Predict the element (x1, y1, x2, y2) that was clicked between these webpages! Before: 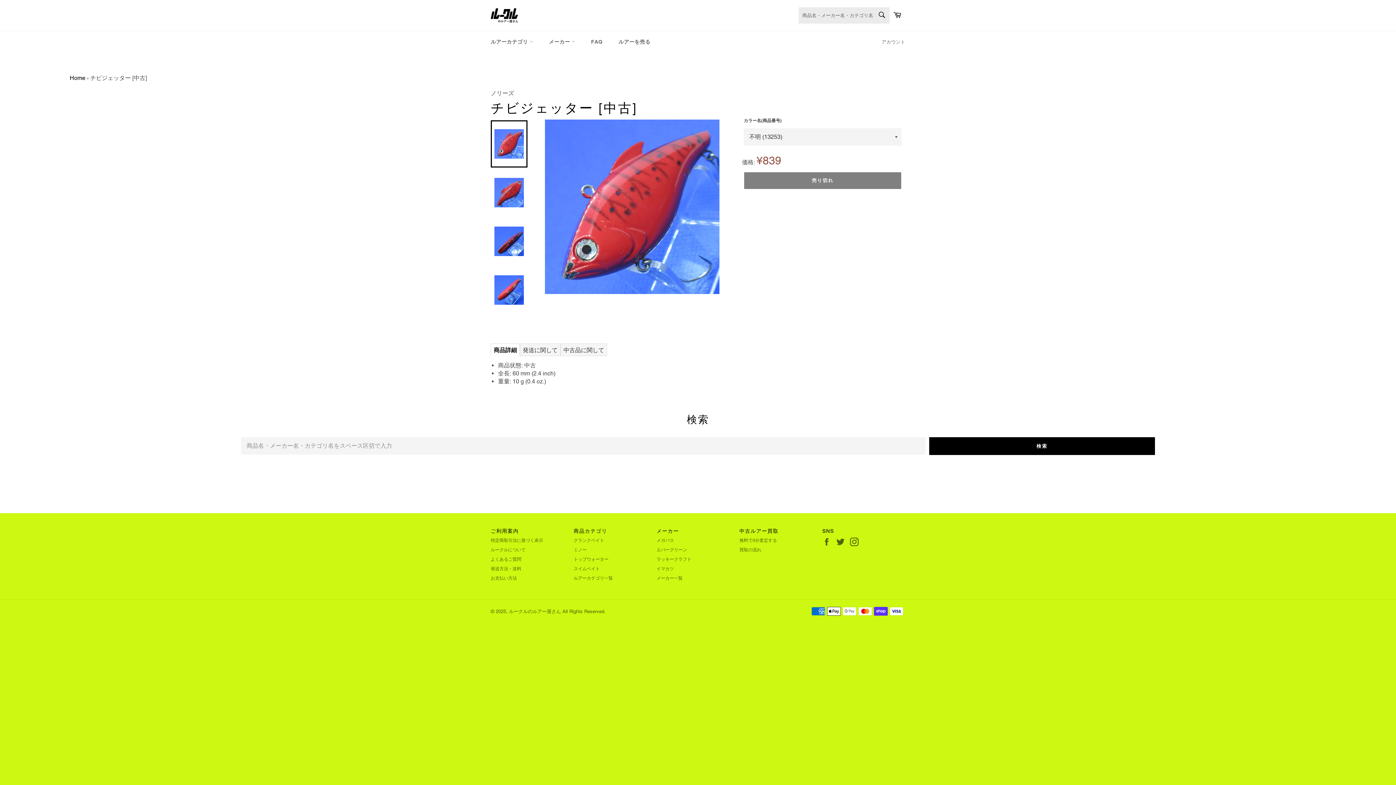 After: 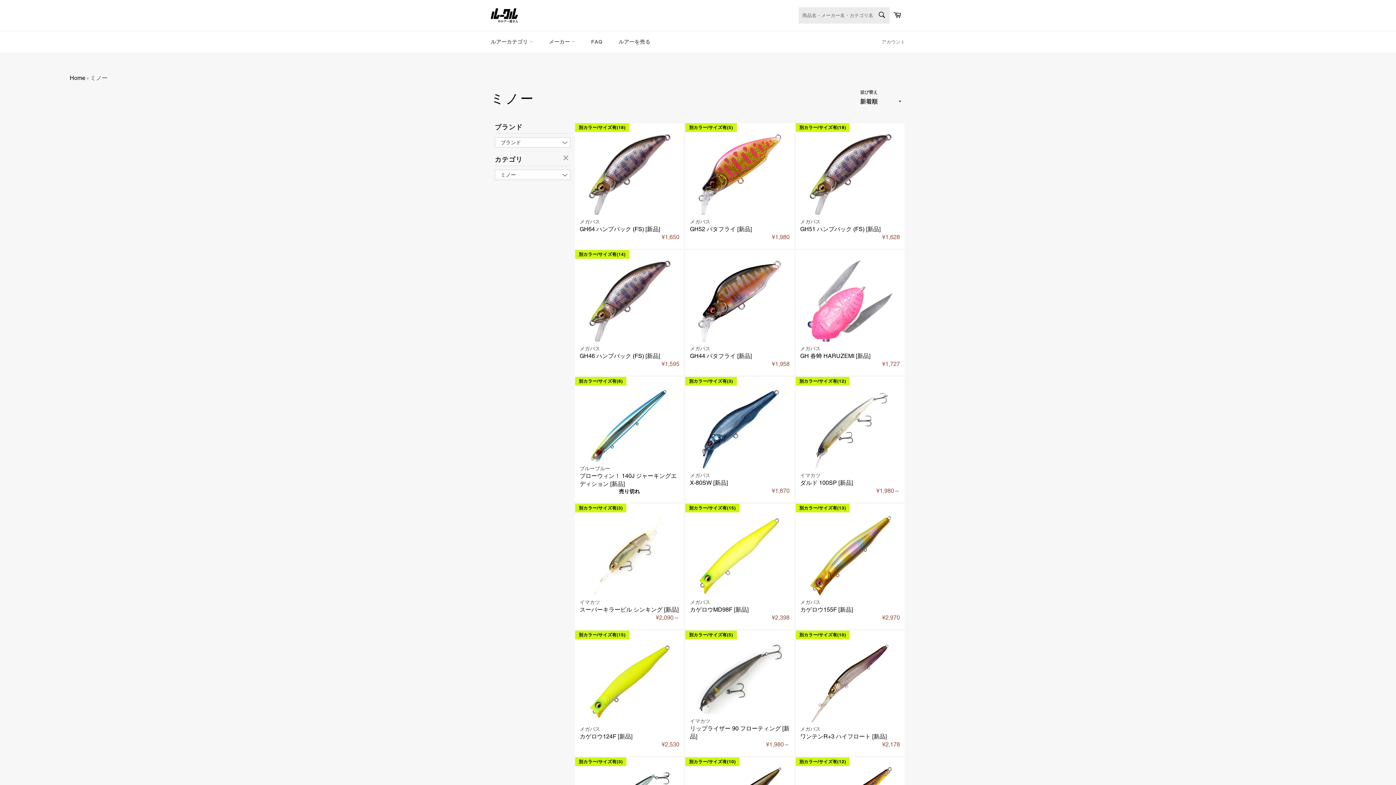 Action: label: ミノー bbox: (573, 547, 586, 552)